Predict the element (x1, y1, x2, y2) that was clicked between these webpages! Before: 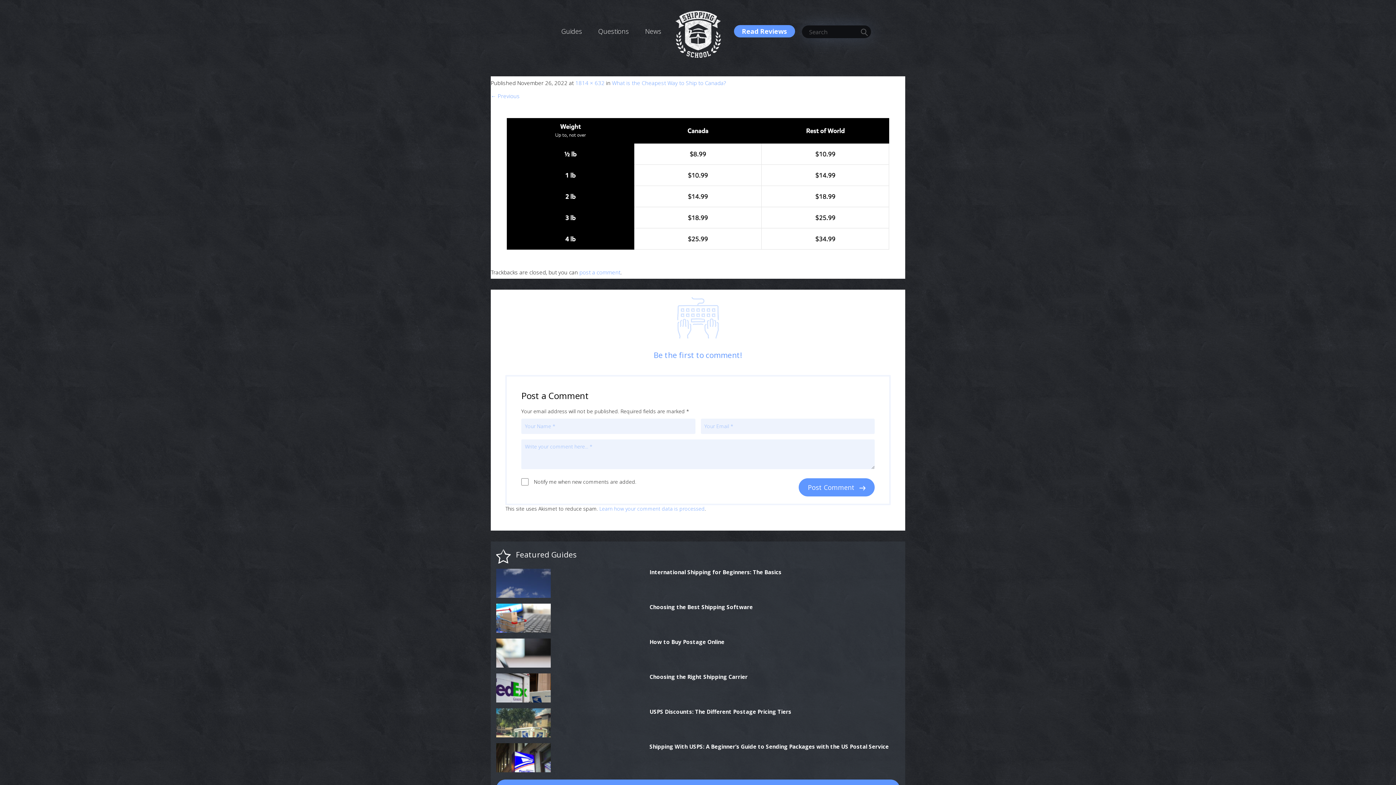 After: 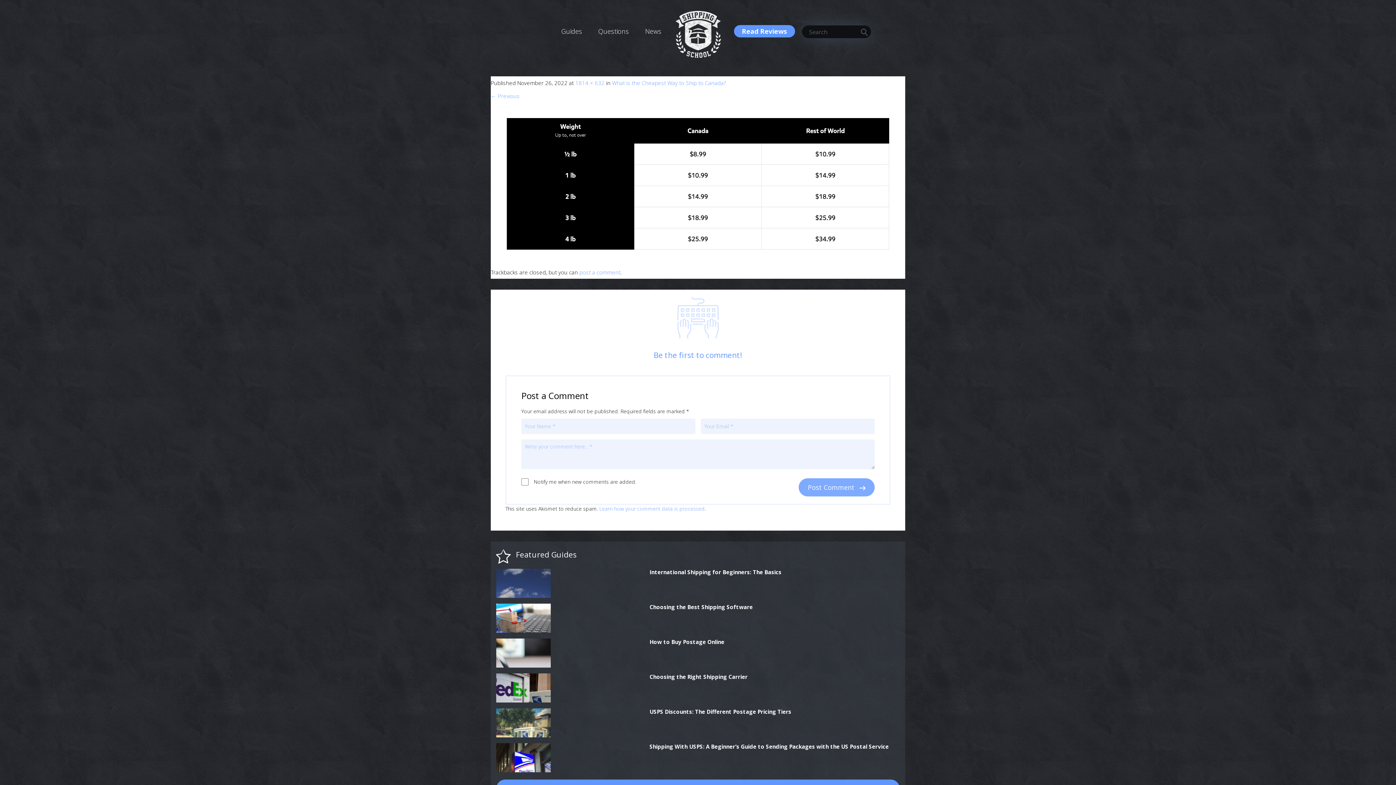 Action: bbox: (798, 478, 874, 496) label: Post Comment 